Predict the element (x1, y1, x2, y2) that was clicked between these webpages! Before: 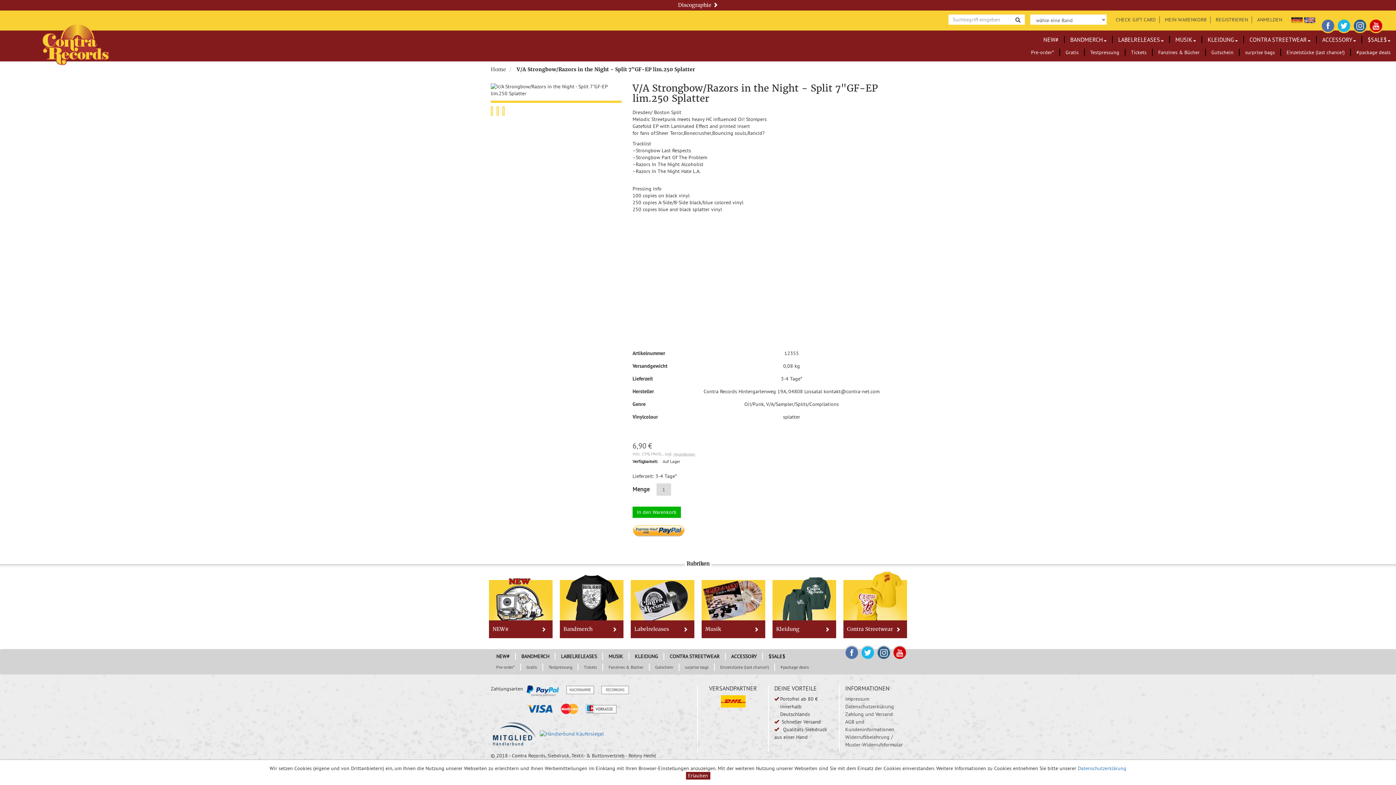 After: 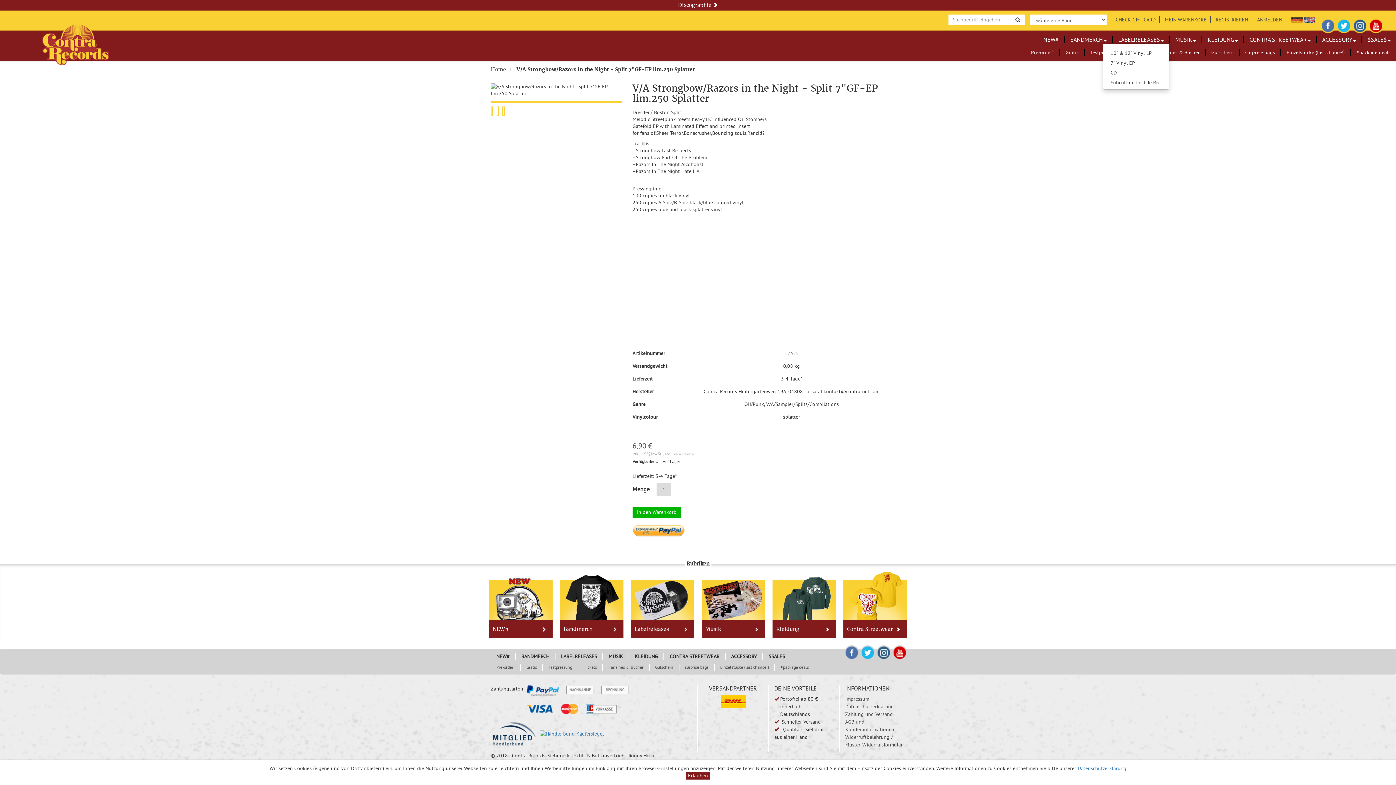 Action: label: LABELRELEASES bbox: (1113, 36, 1169, 43)